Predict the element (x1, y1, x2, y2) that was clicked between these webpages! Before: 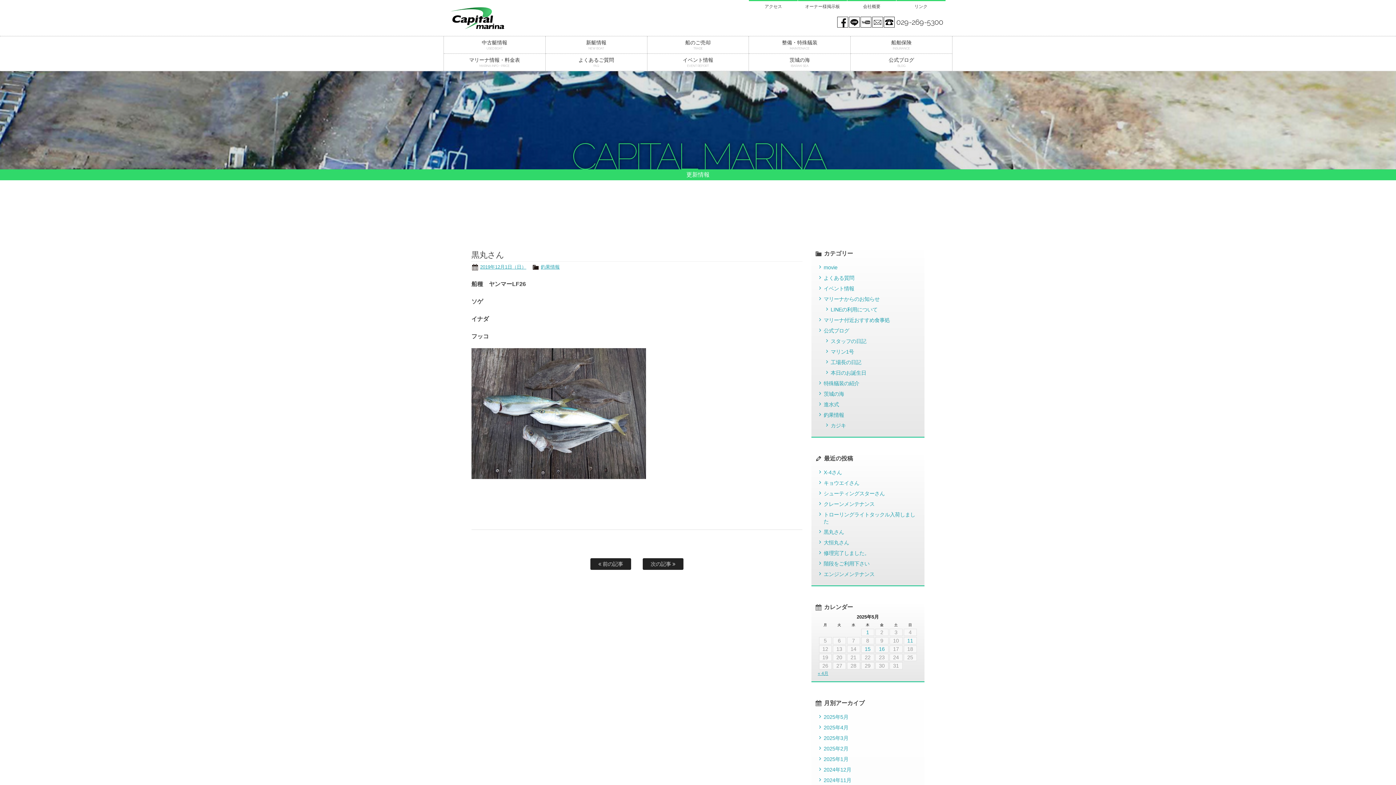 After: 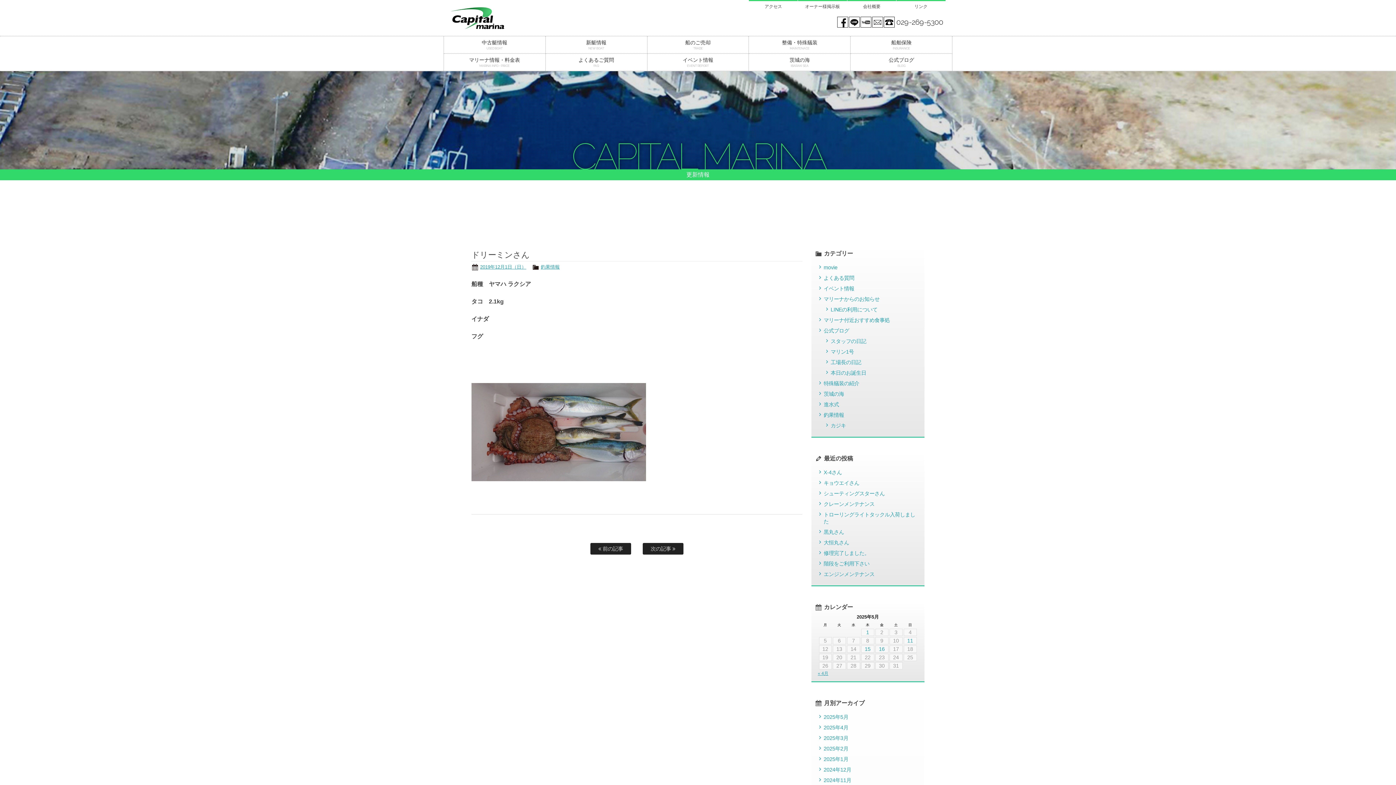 Action: label:  前の記事 bbox: (590, 558, 631, 570)